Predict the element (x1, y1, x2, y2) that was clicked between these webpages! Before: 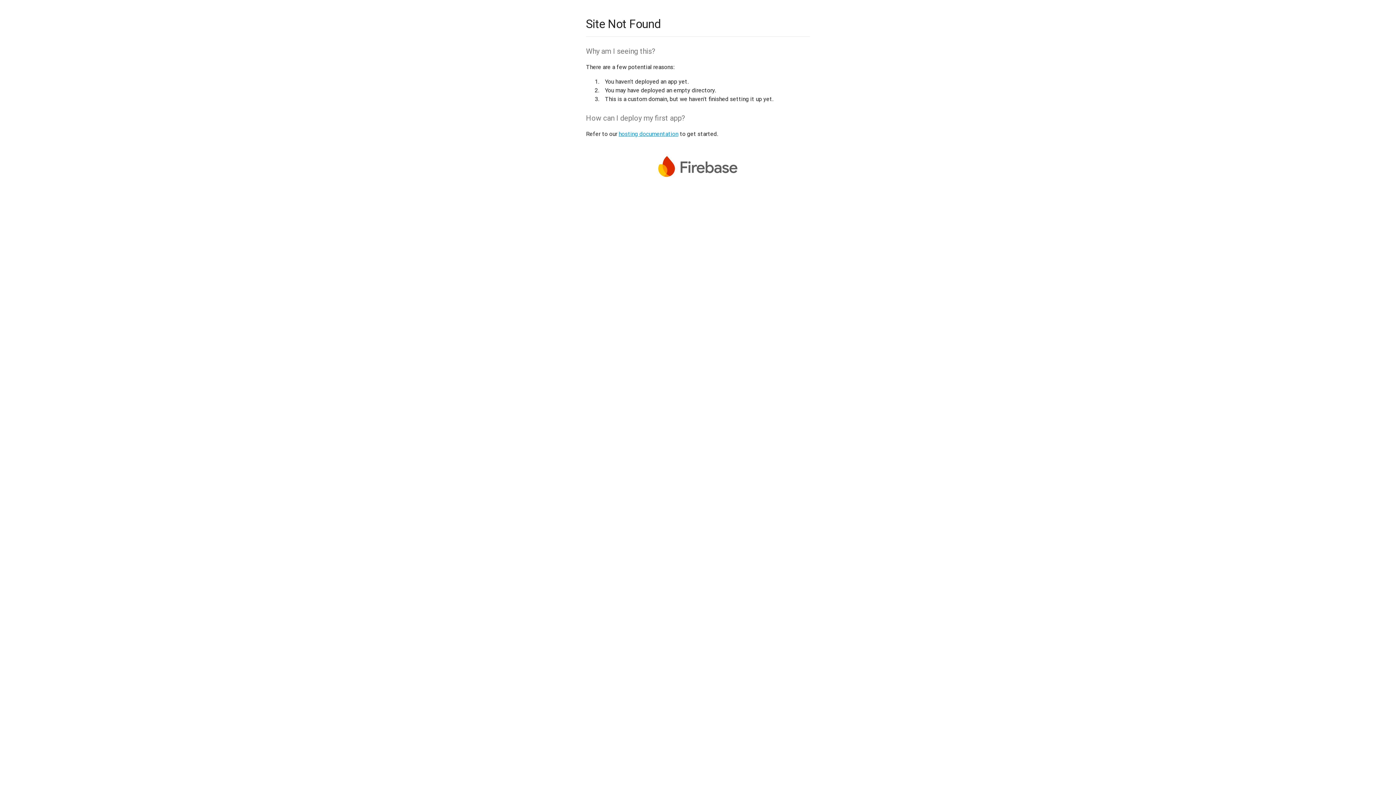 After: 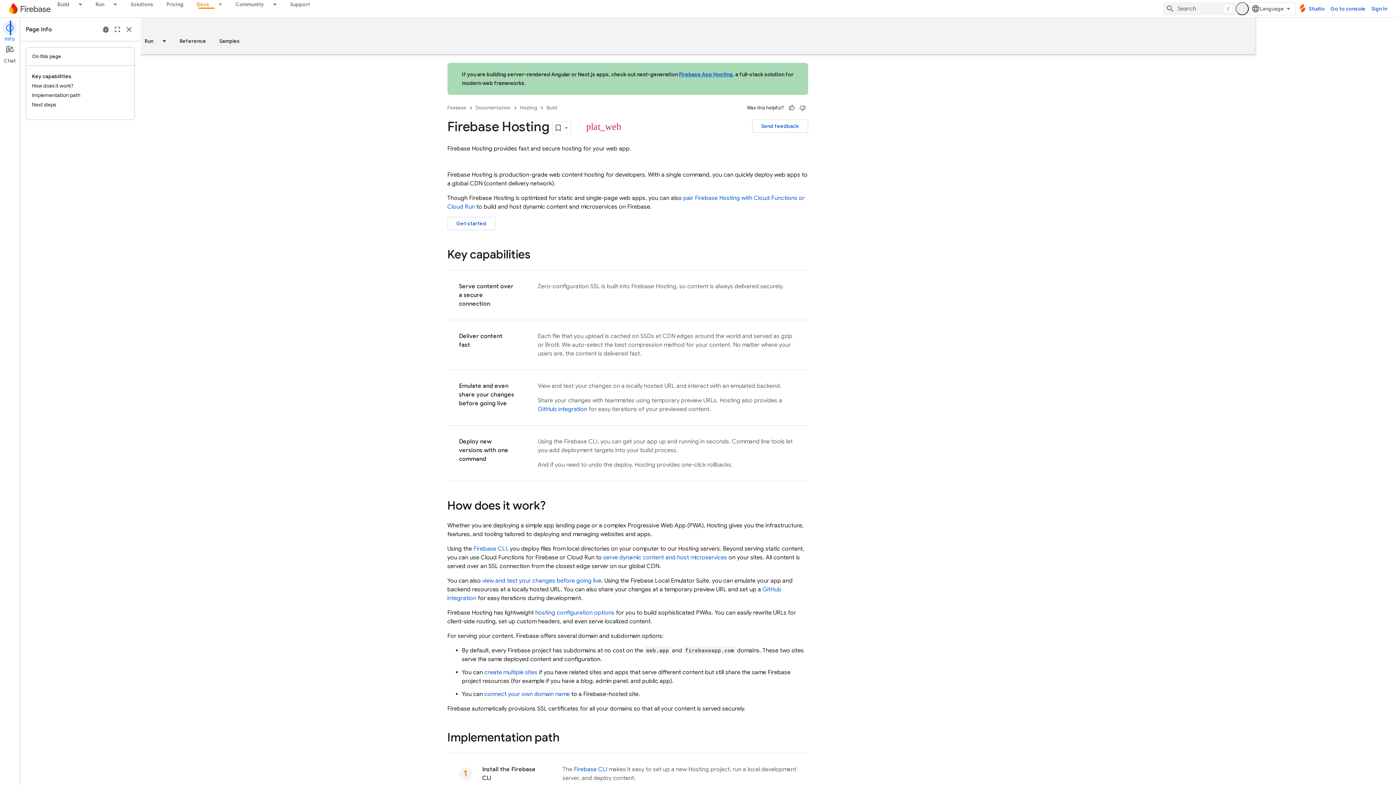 Action: bbox: (618, 130, 678, 137) label: hosting documentation